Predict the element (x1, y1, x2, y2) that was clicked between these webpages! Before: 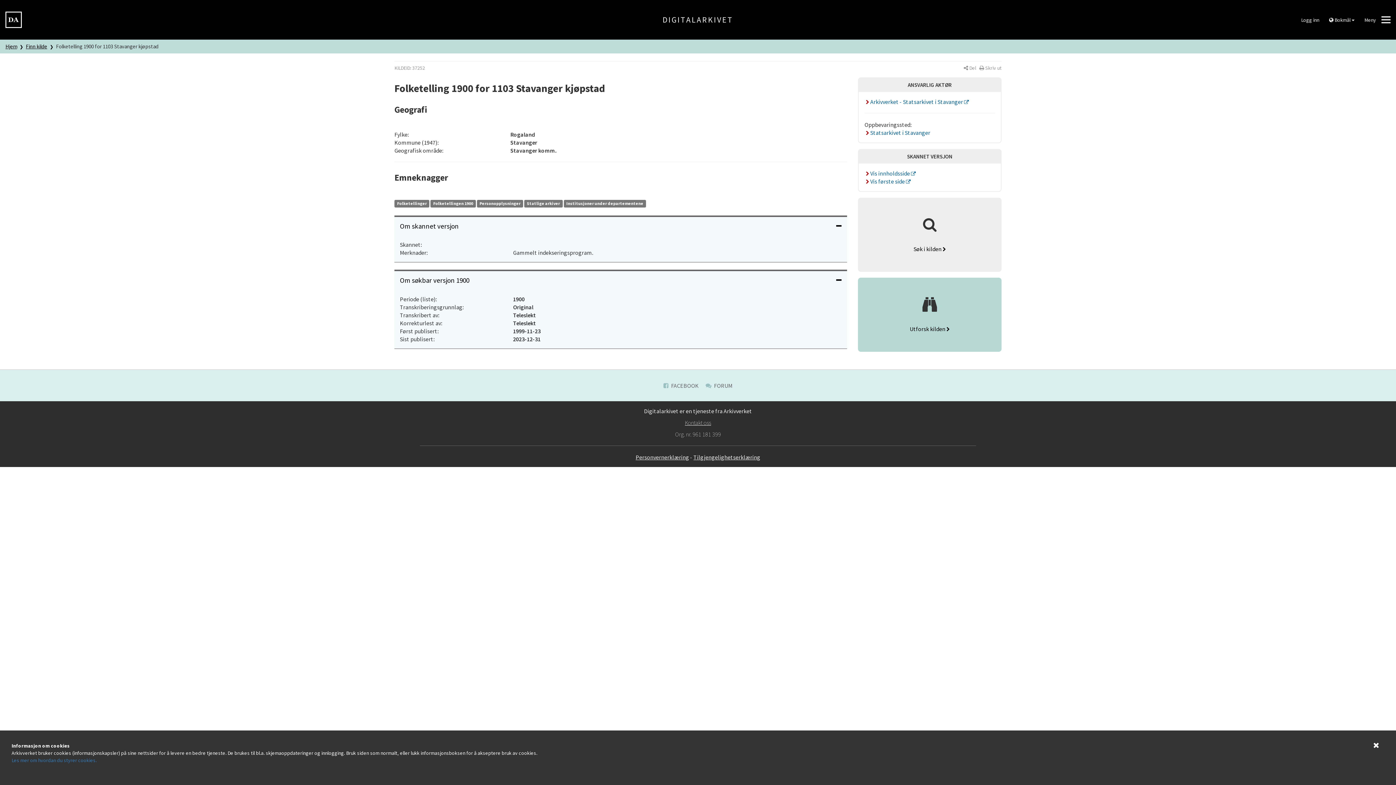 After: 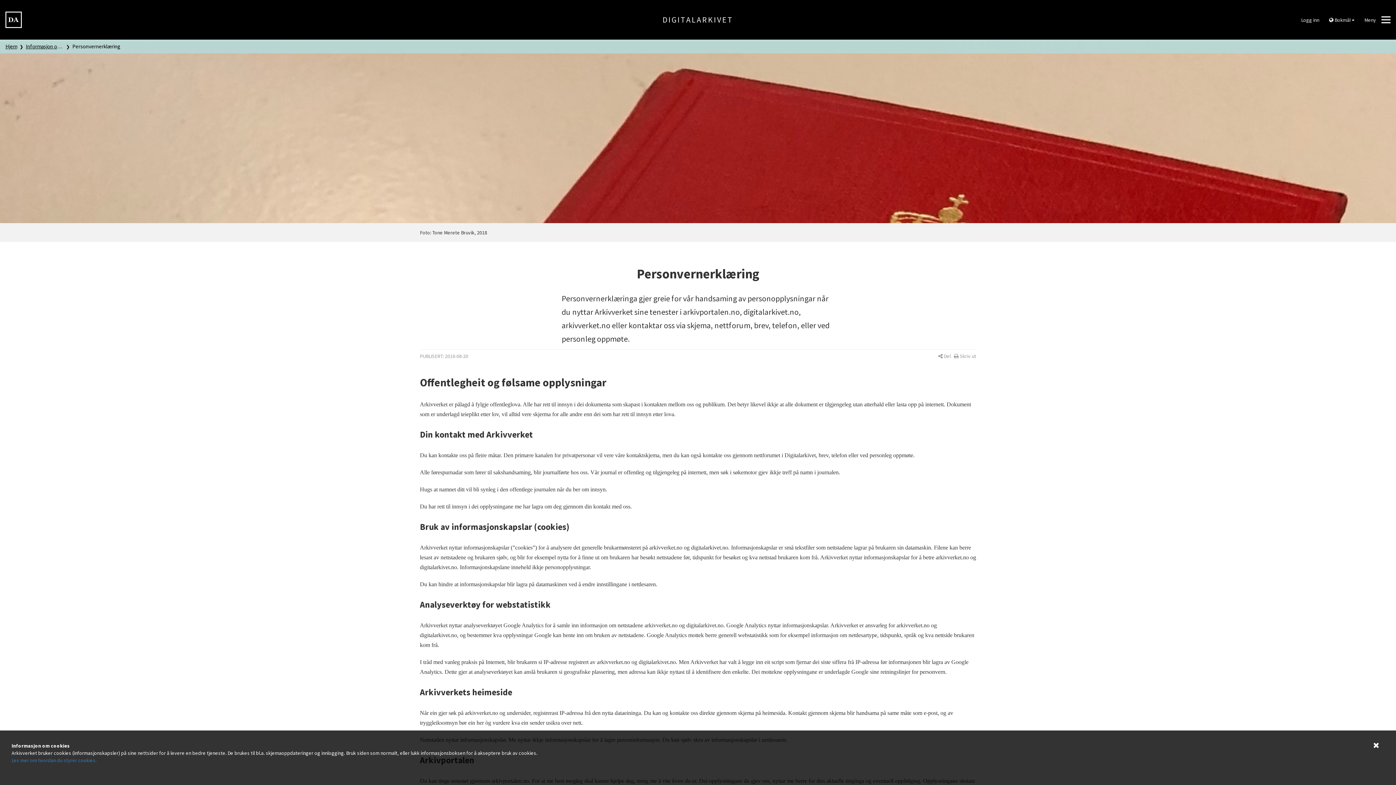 Action: bbox: (635, 453, 689, 461) label: Personvernerklæring